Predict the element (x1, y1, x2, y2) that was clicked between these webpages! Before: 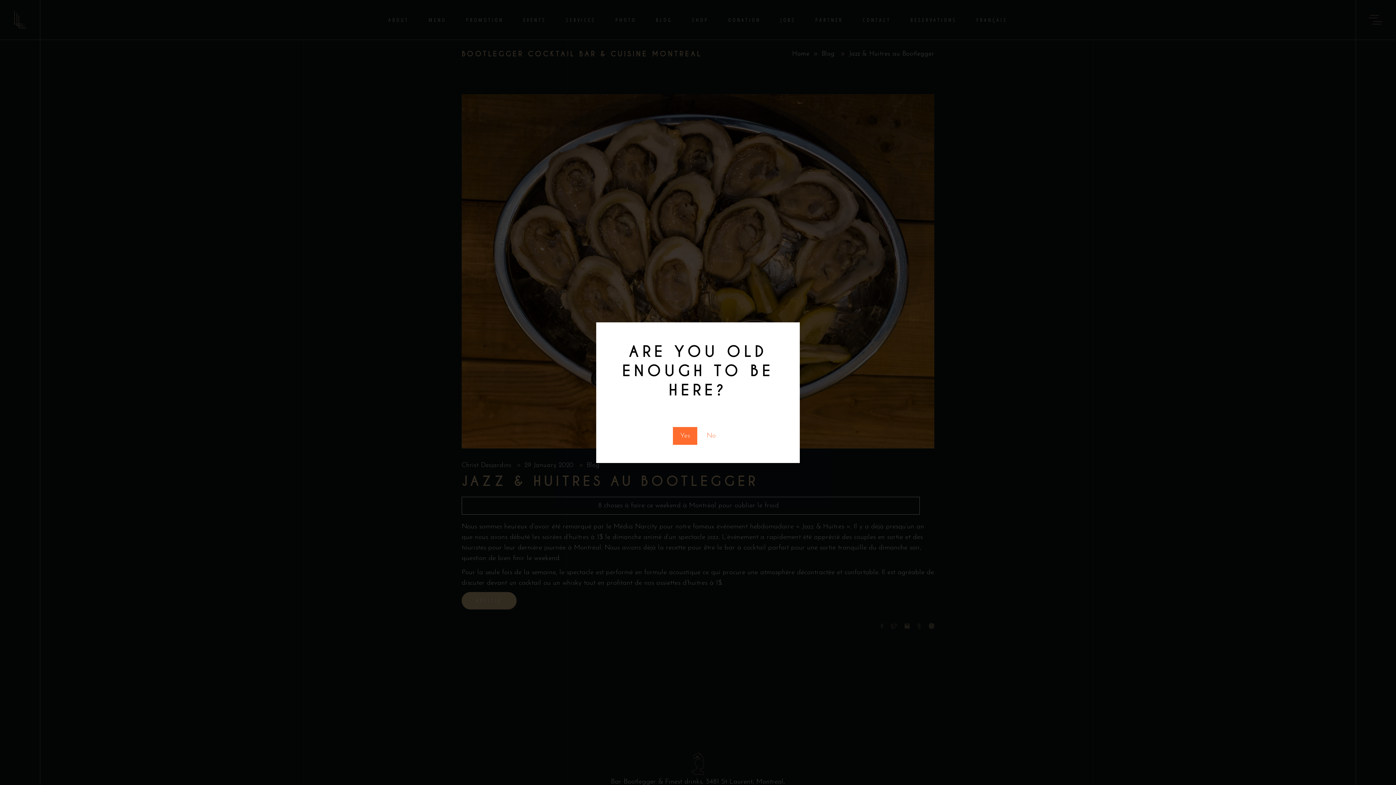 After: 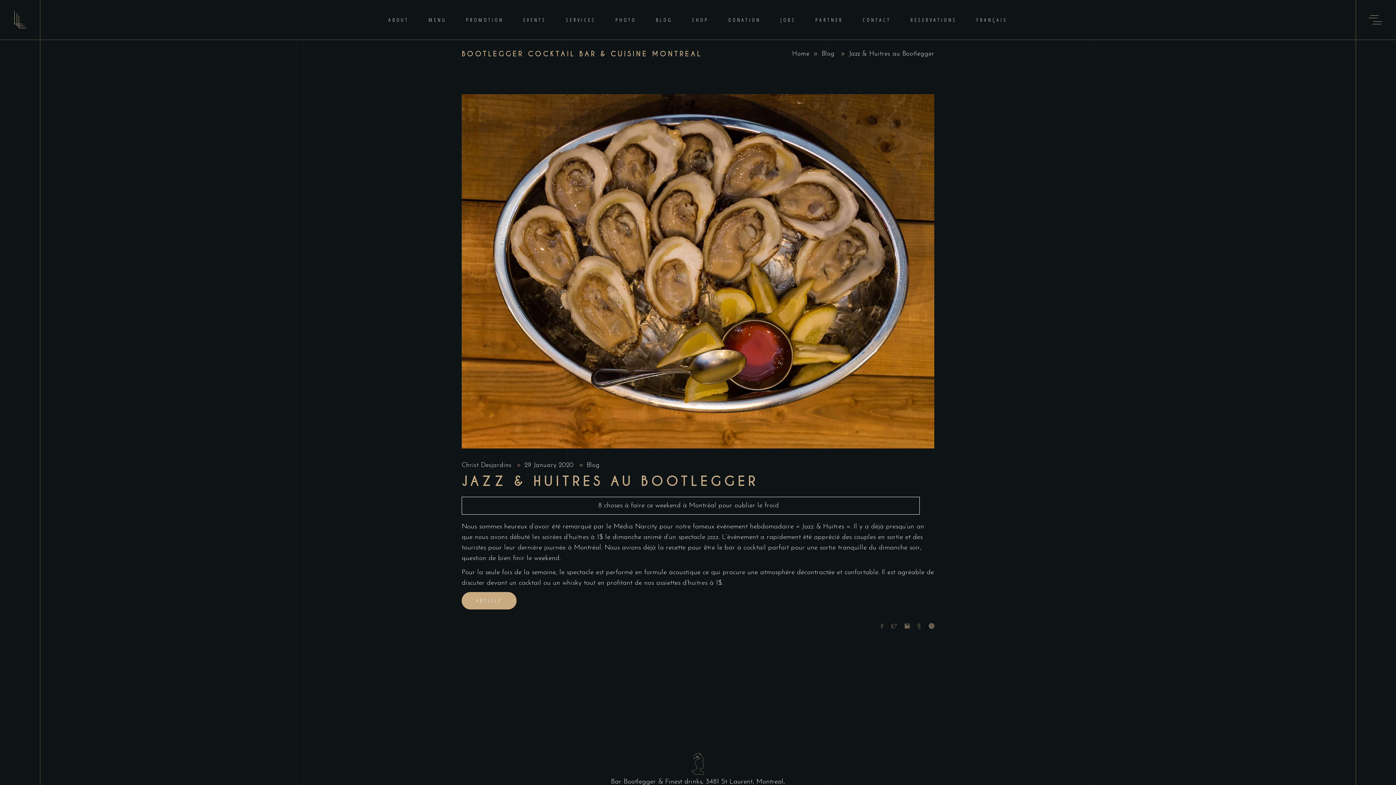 Action: label: Yes bbox: (673, 427, 697, 444)